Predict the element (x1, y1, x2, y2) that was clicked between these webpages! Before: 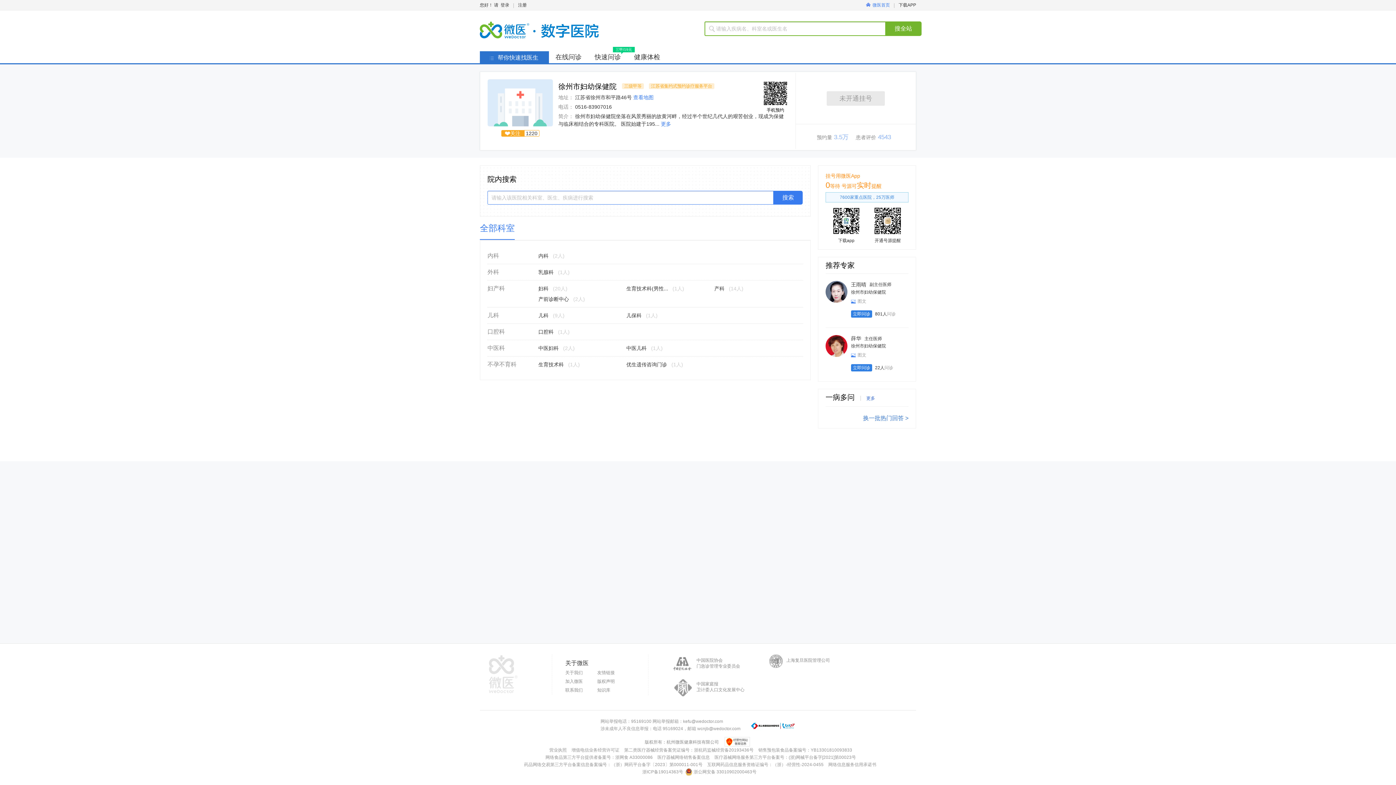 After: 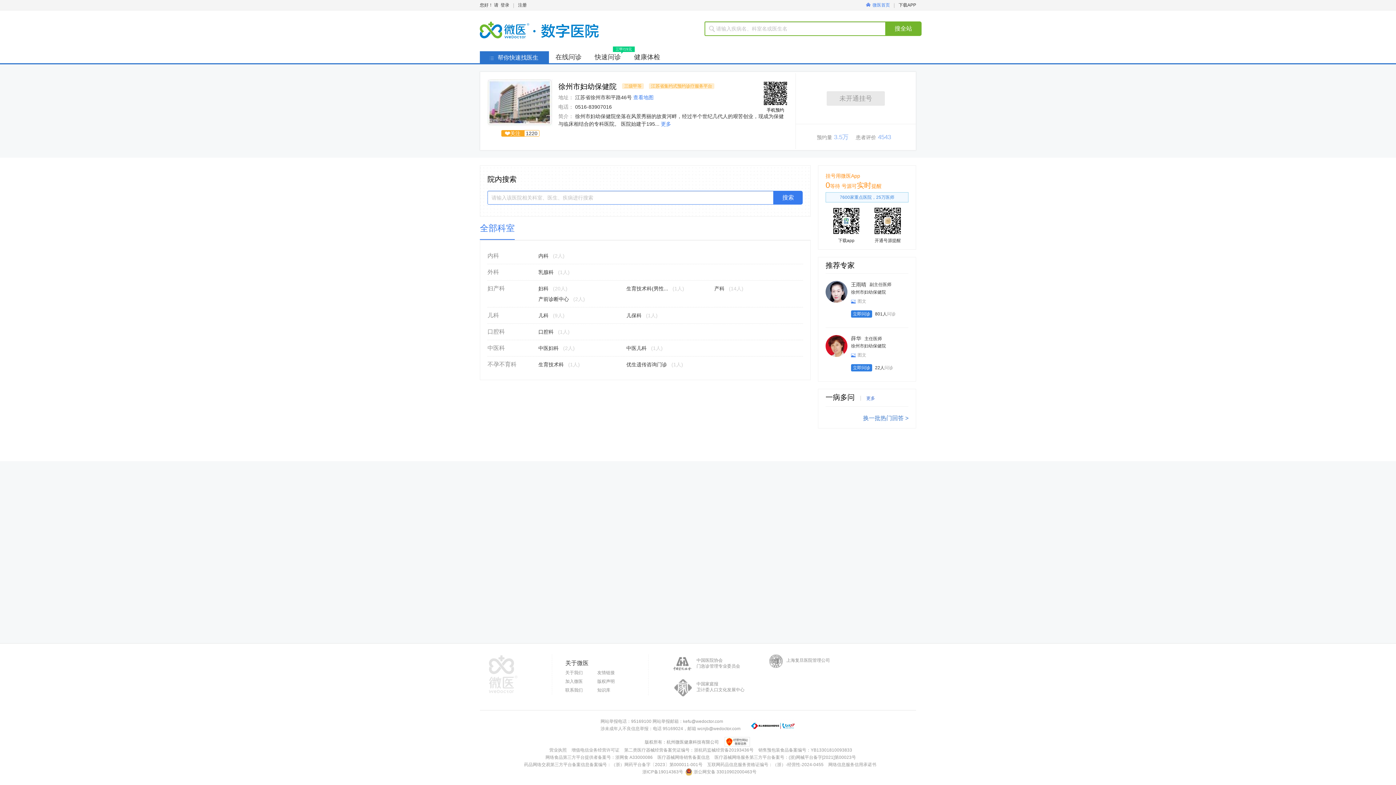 Action: bbox: (487, 79, 553, 126)